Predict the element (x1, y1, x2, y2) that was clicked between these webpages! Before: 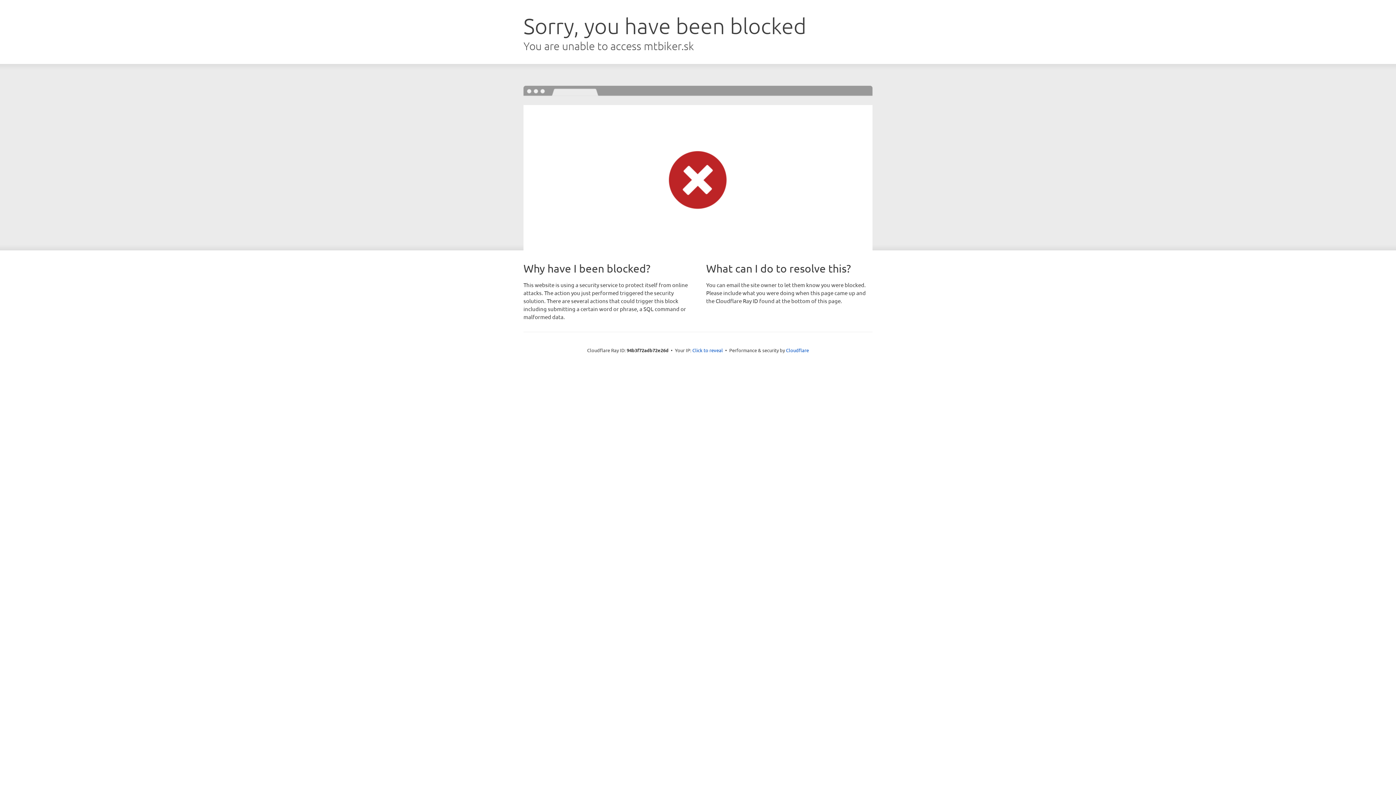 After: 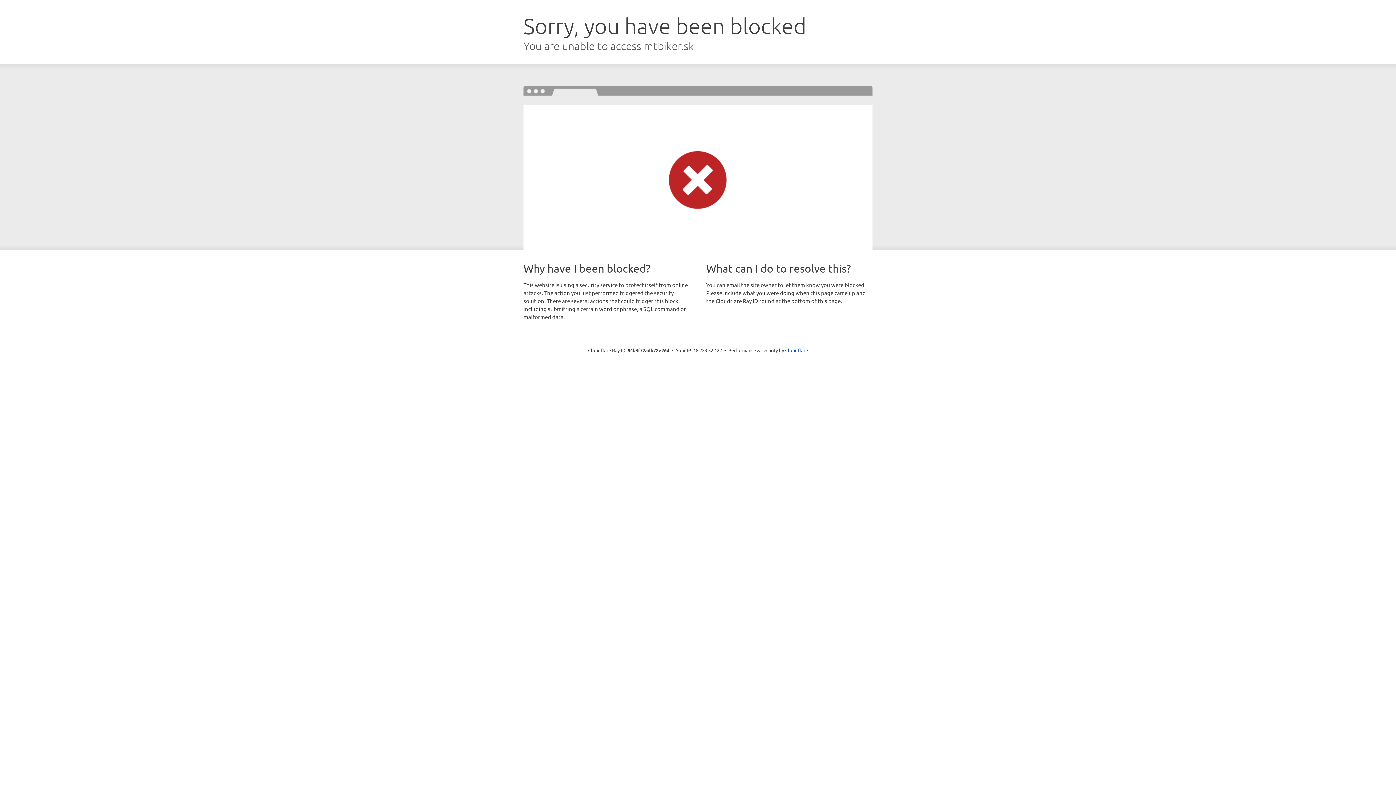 Action: bbox: (692, 346, 723, 353) label: Click to reveal